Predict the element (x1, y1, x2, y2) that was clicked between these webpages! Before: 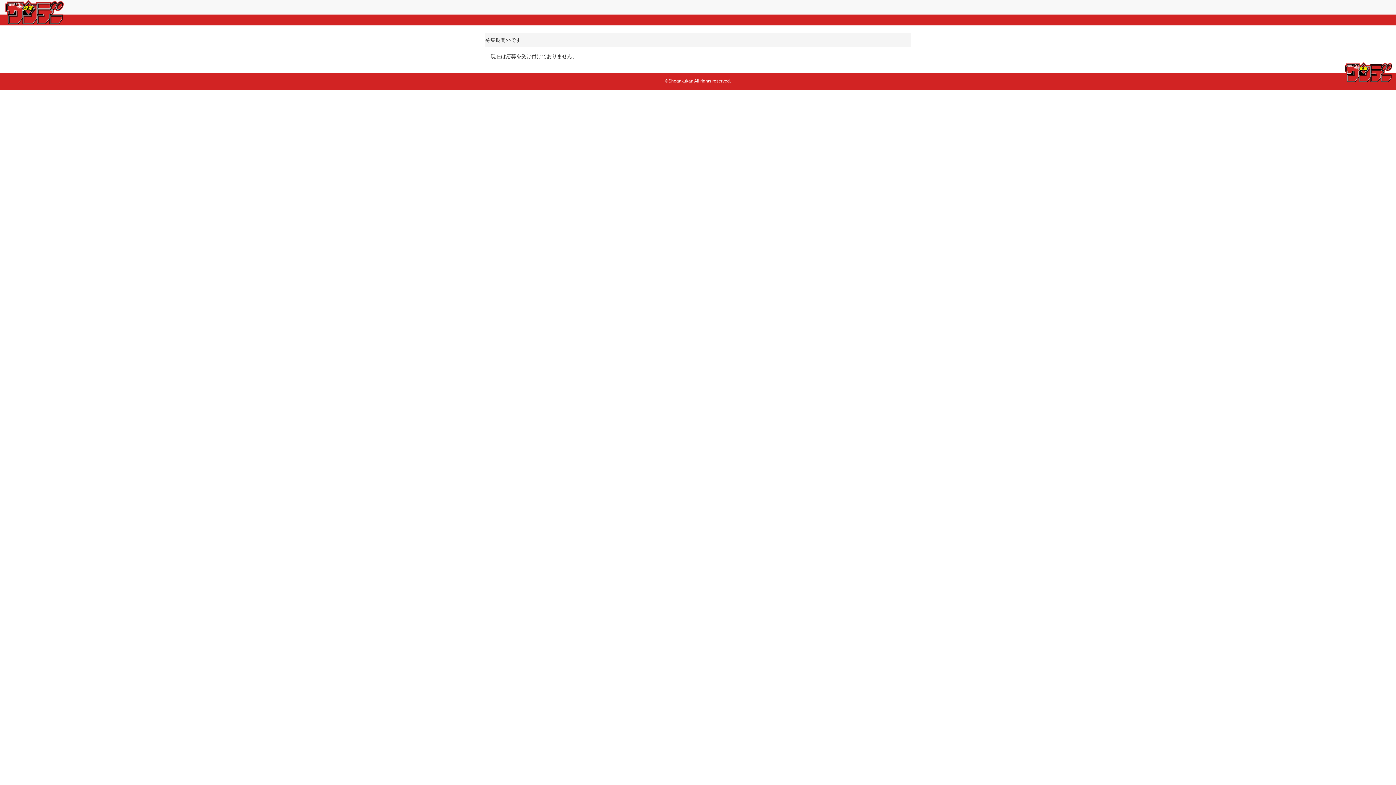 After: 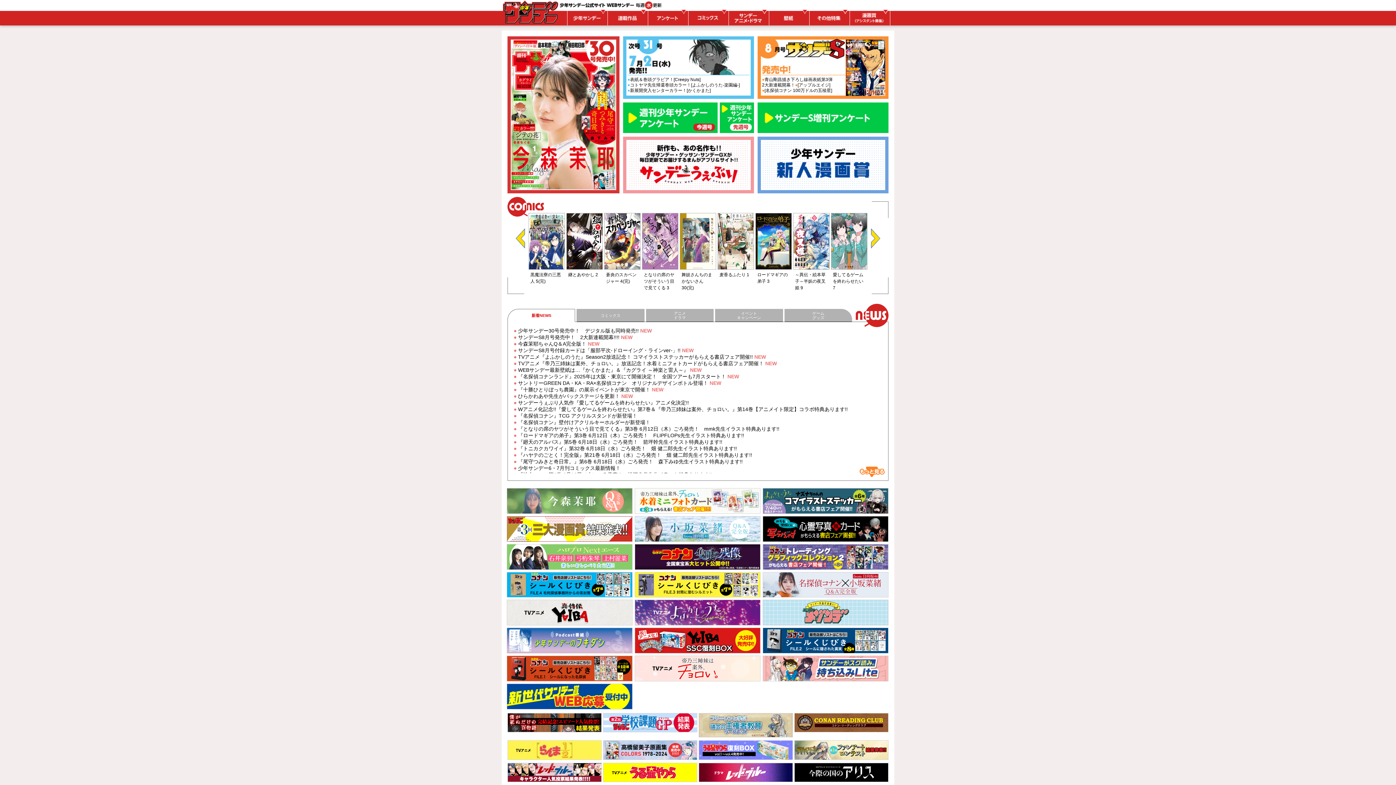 Action: bbox: (1345, 62, 1392, 82) label: WEBサンデー